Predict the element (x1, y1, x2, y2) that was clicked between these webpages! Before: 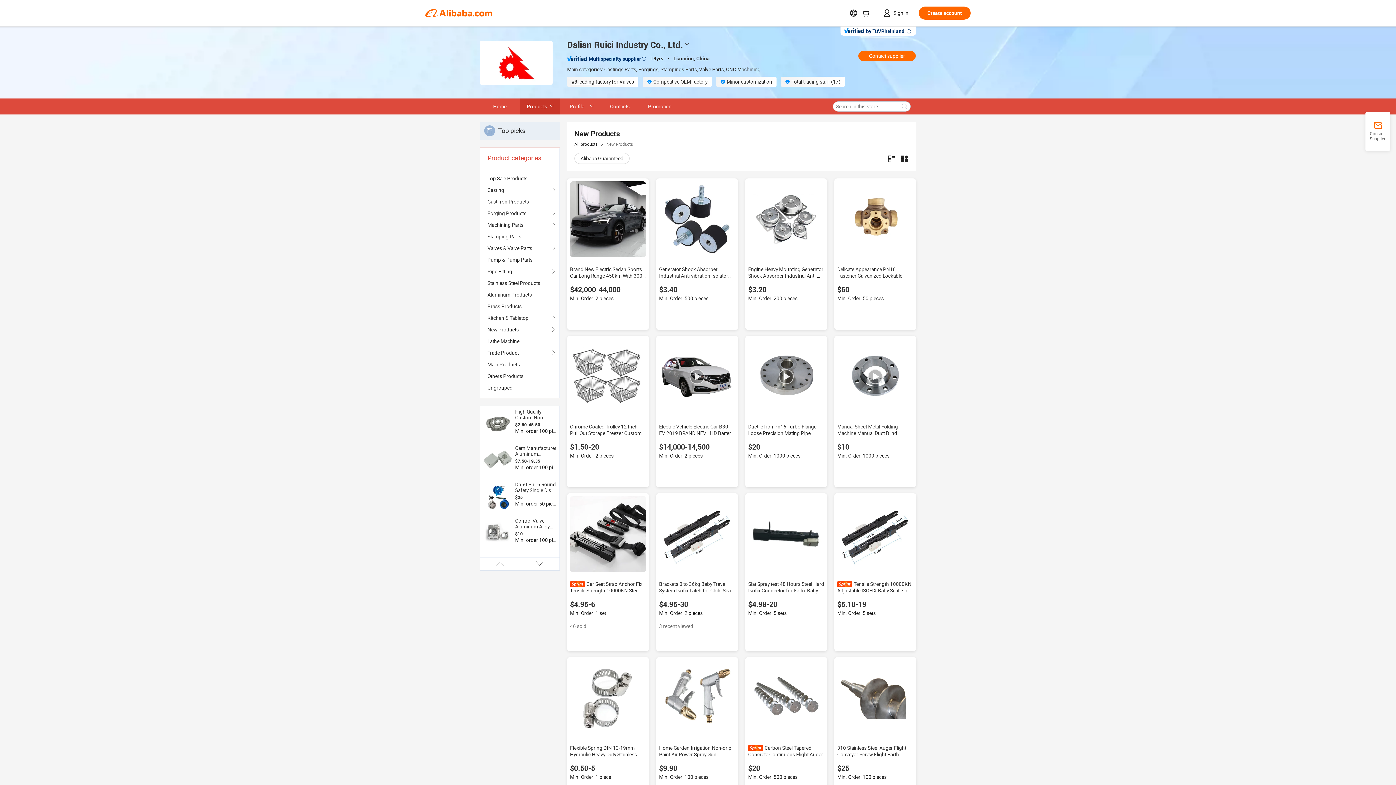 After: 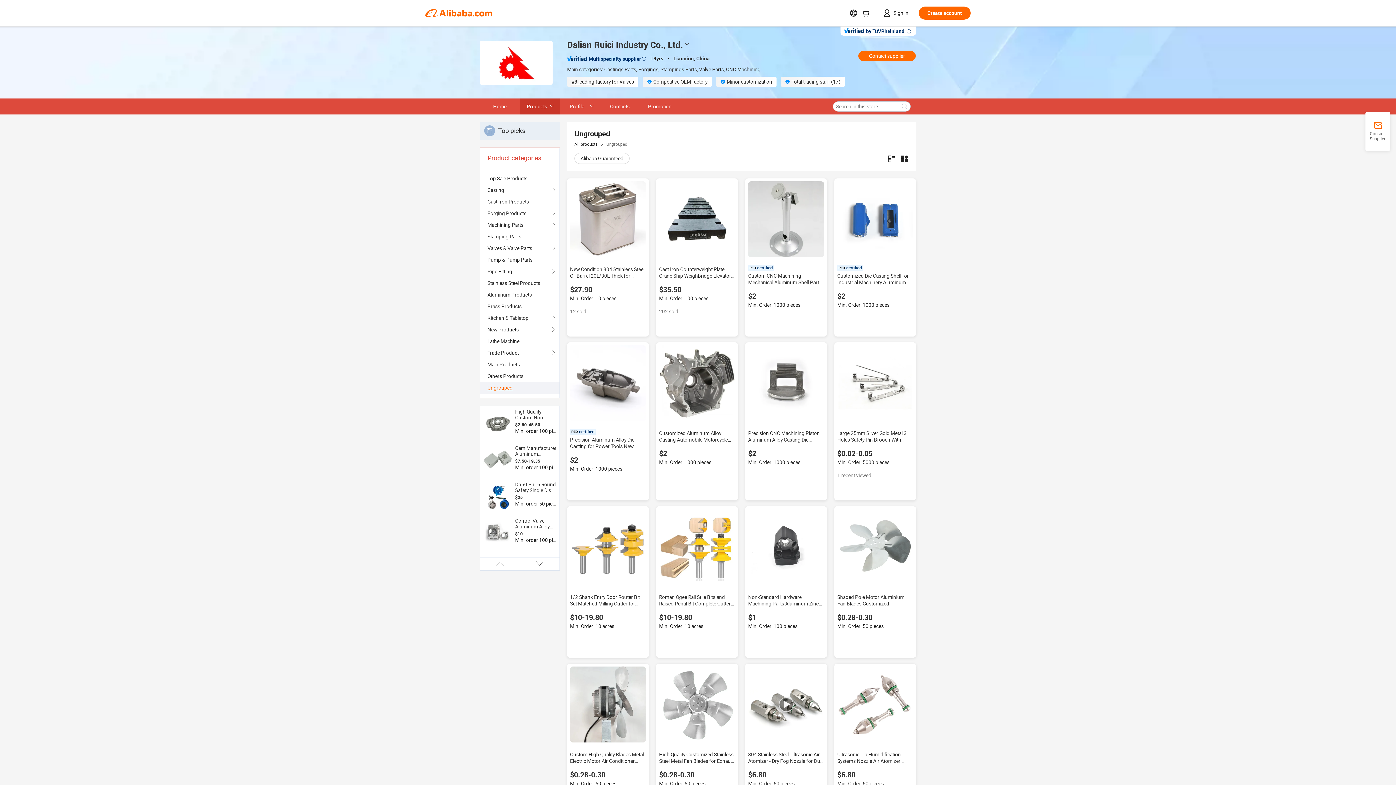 Action: bbox: (487, 382, 552, 393) label: Ungrouped